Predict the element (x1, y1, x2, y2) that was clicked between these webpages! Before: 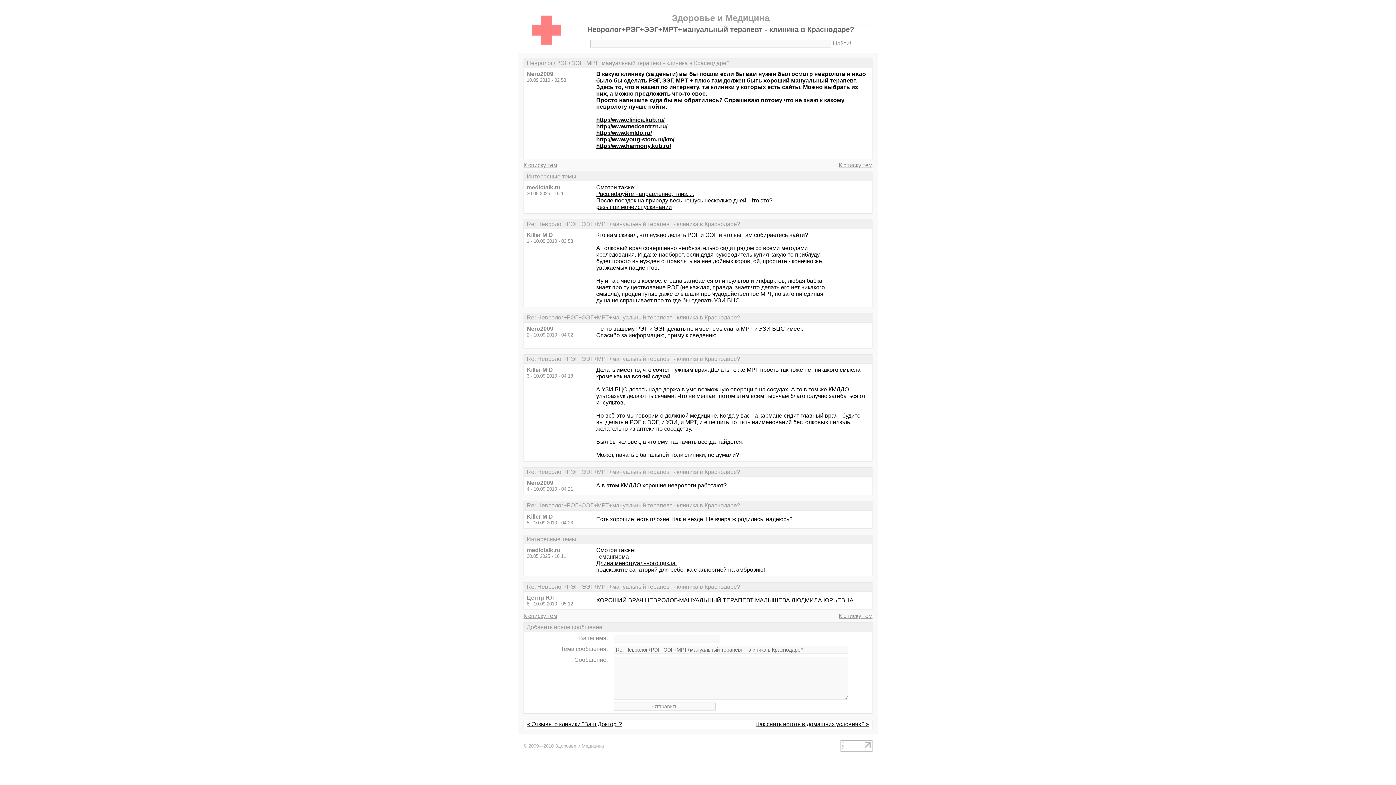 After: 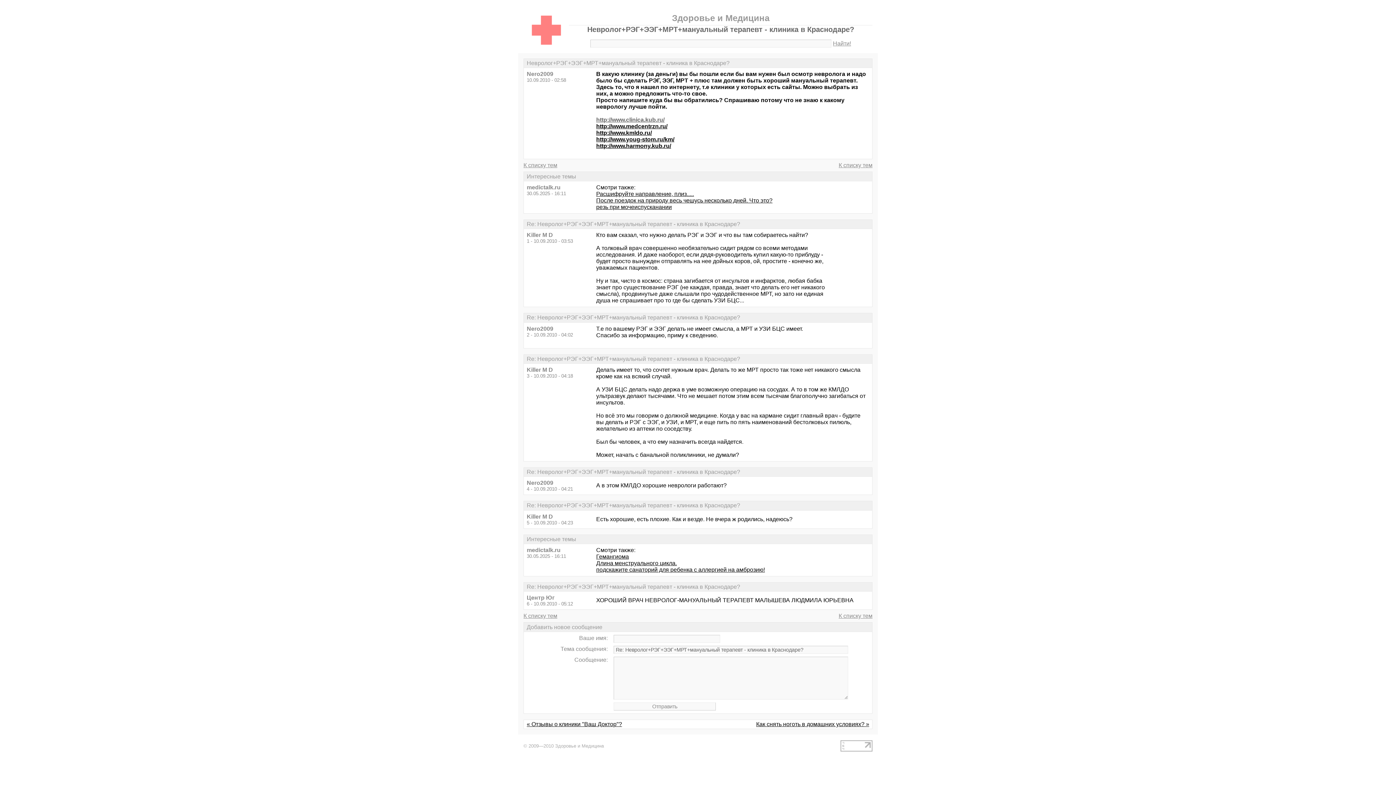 Action: bbox: (596, 116, 664, 123) label: http://www.clinica.kub.ru/